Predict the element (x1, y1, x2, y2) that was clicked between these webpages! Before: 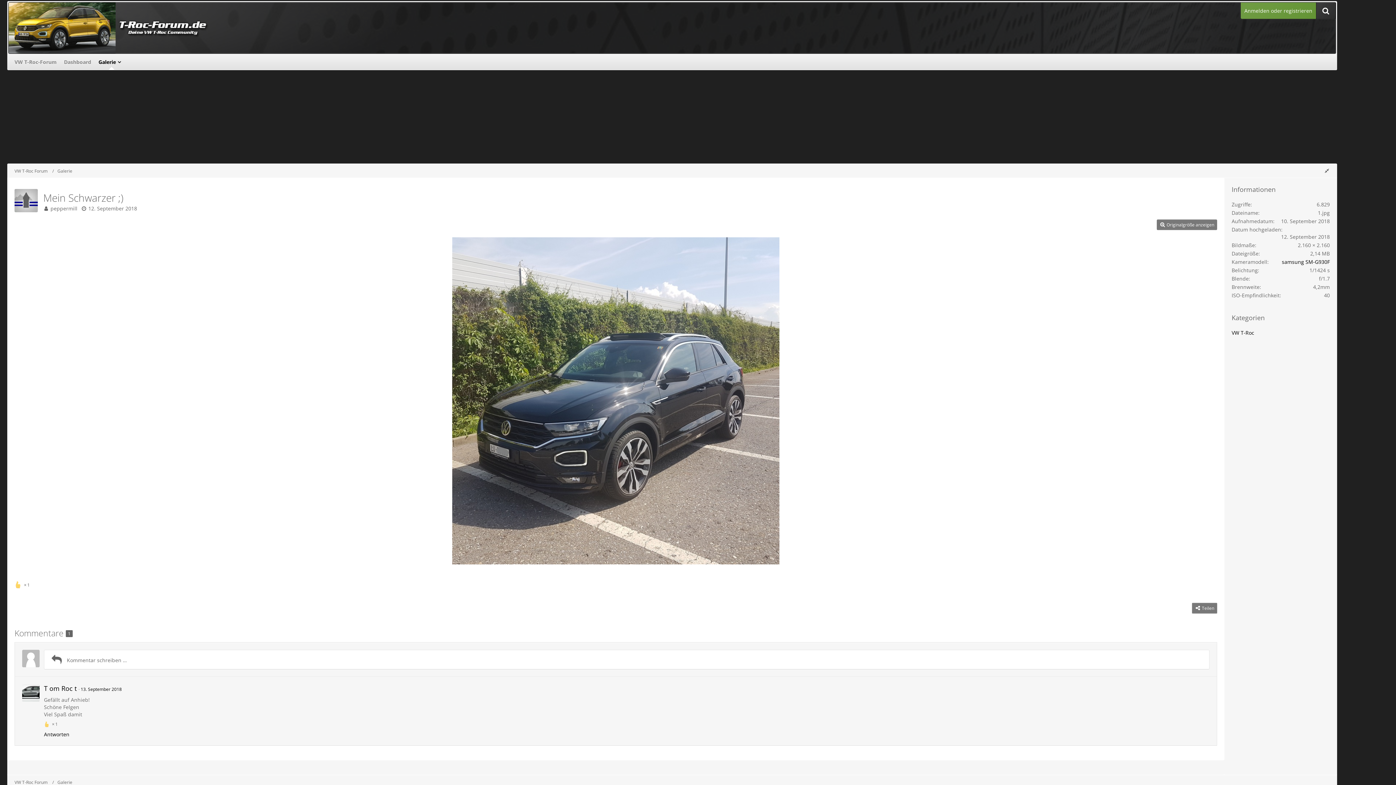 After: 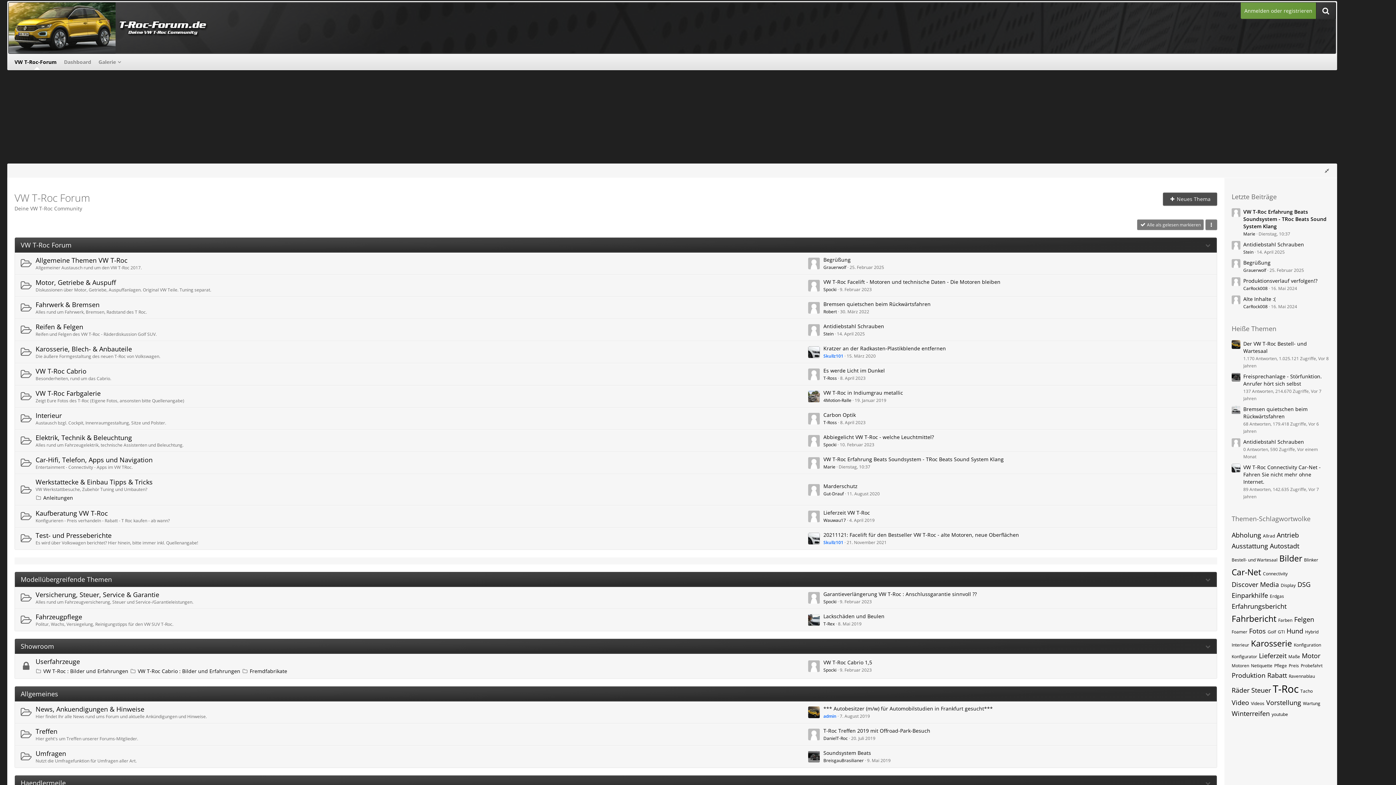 Action: bbox: (8, 2, 1240, 53)